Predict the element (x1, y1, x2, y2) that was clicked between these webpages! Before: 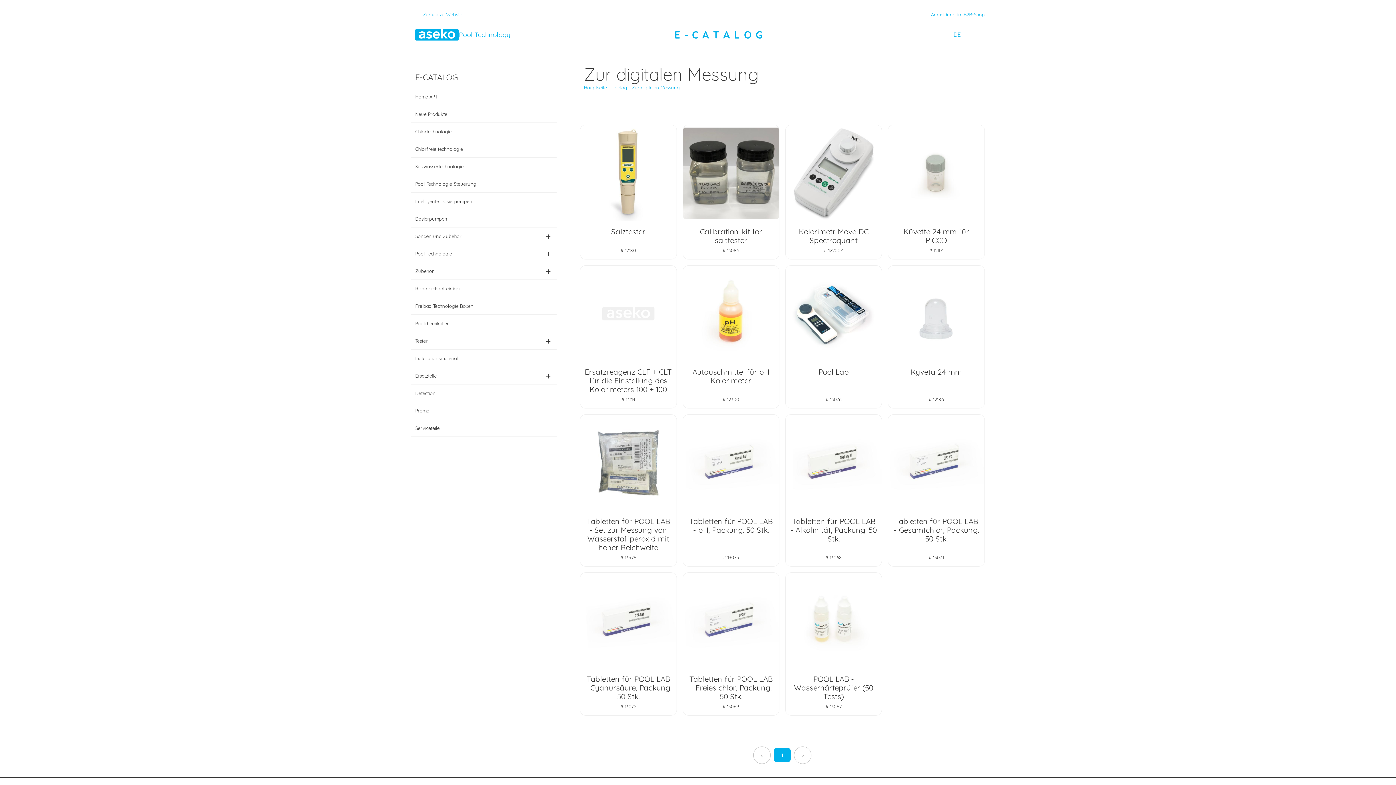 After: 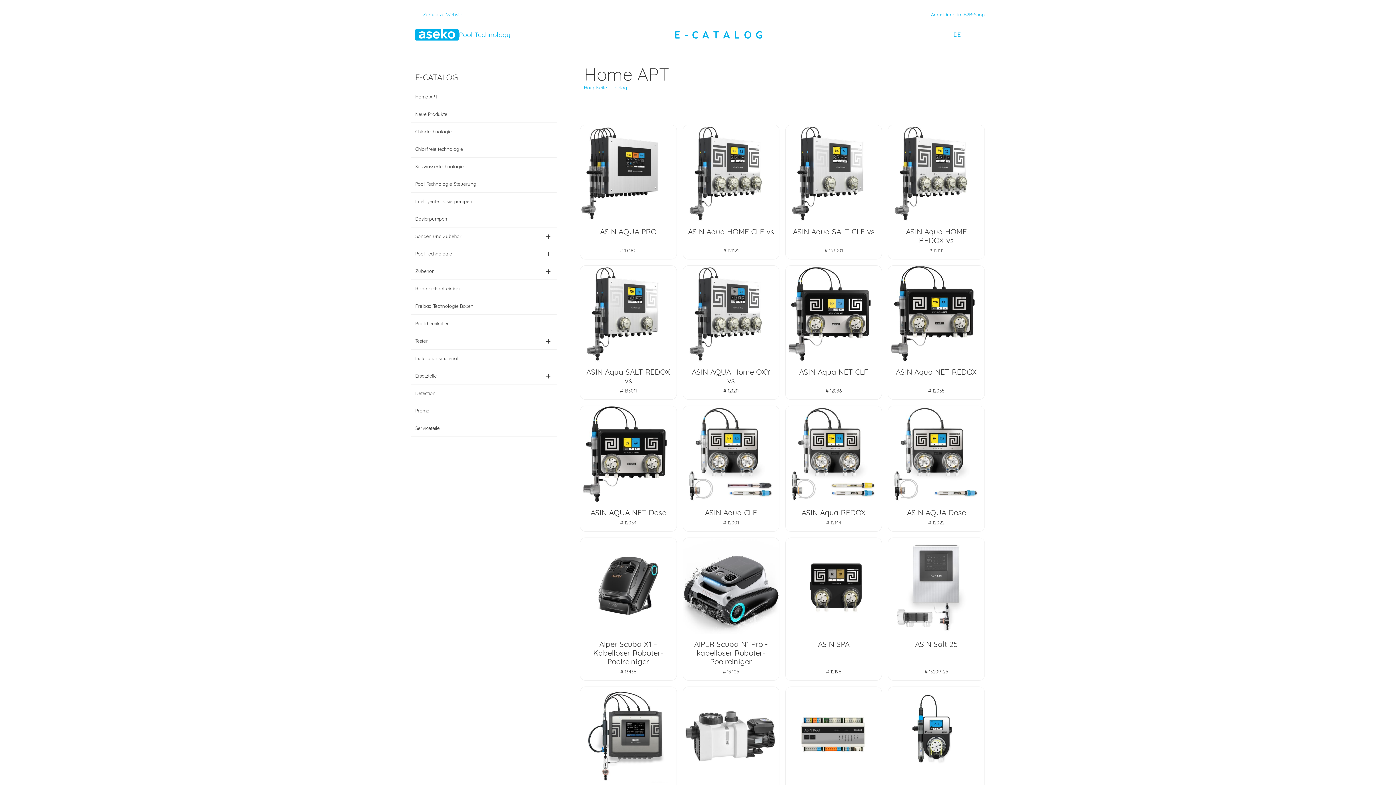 Action: label: catalog bbox: (611, 84, 627, 90)